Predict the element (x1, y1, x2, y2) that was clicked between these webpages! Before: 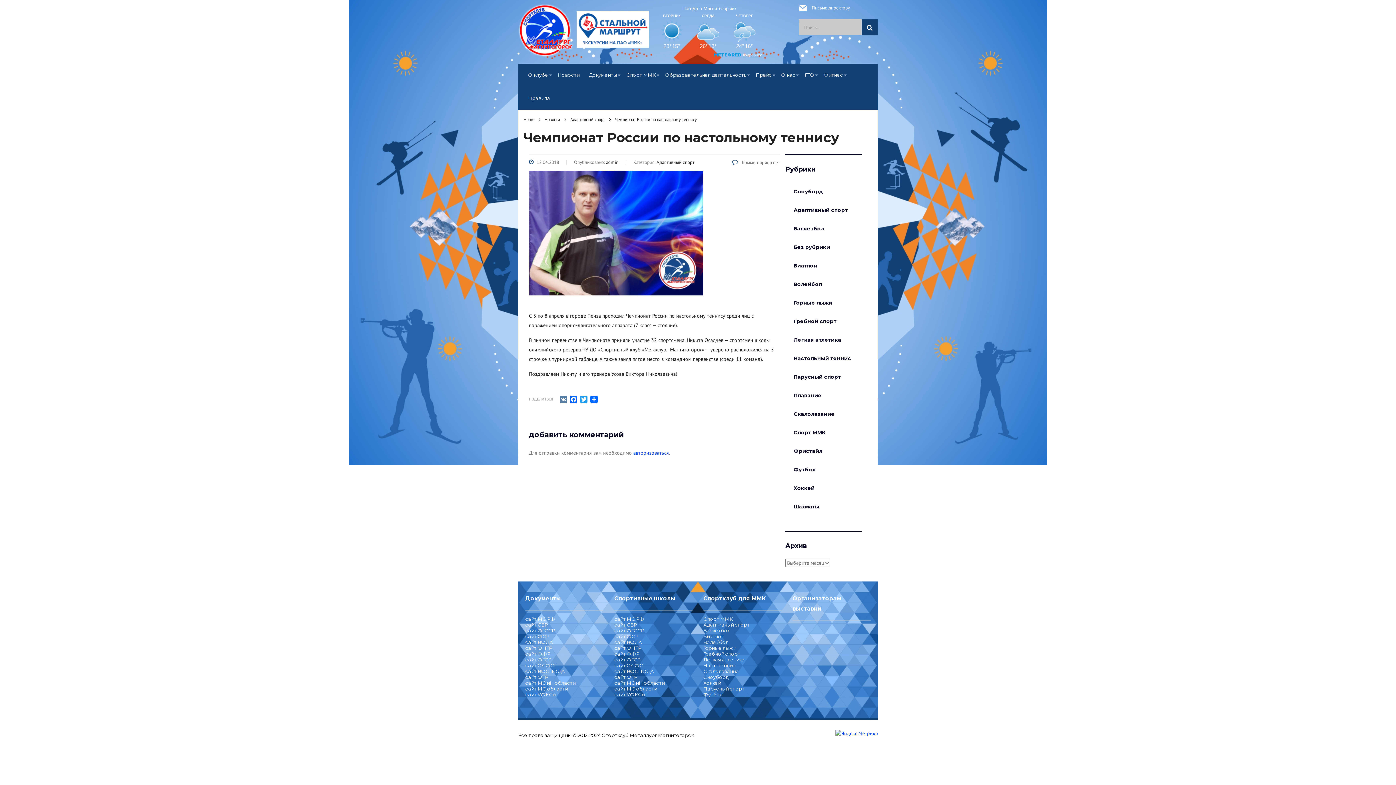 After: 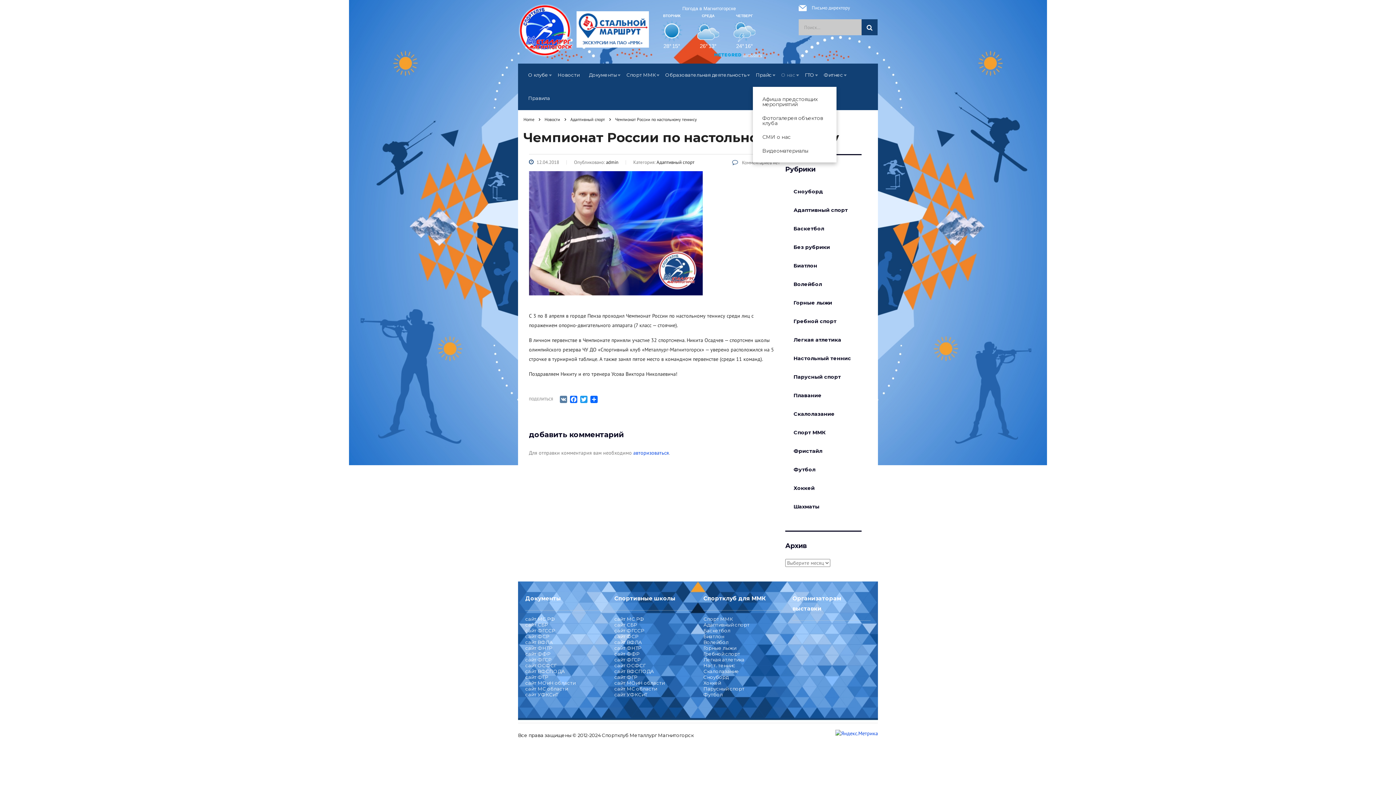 Action: bbox: (776, 63, 800, 86) label: О нас